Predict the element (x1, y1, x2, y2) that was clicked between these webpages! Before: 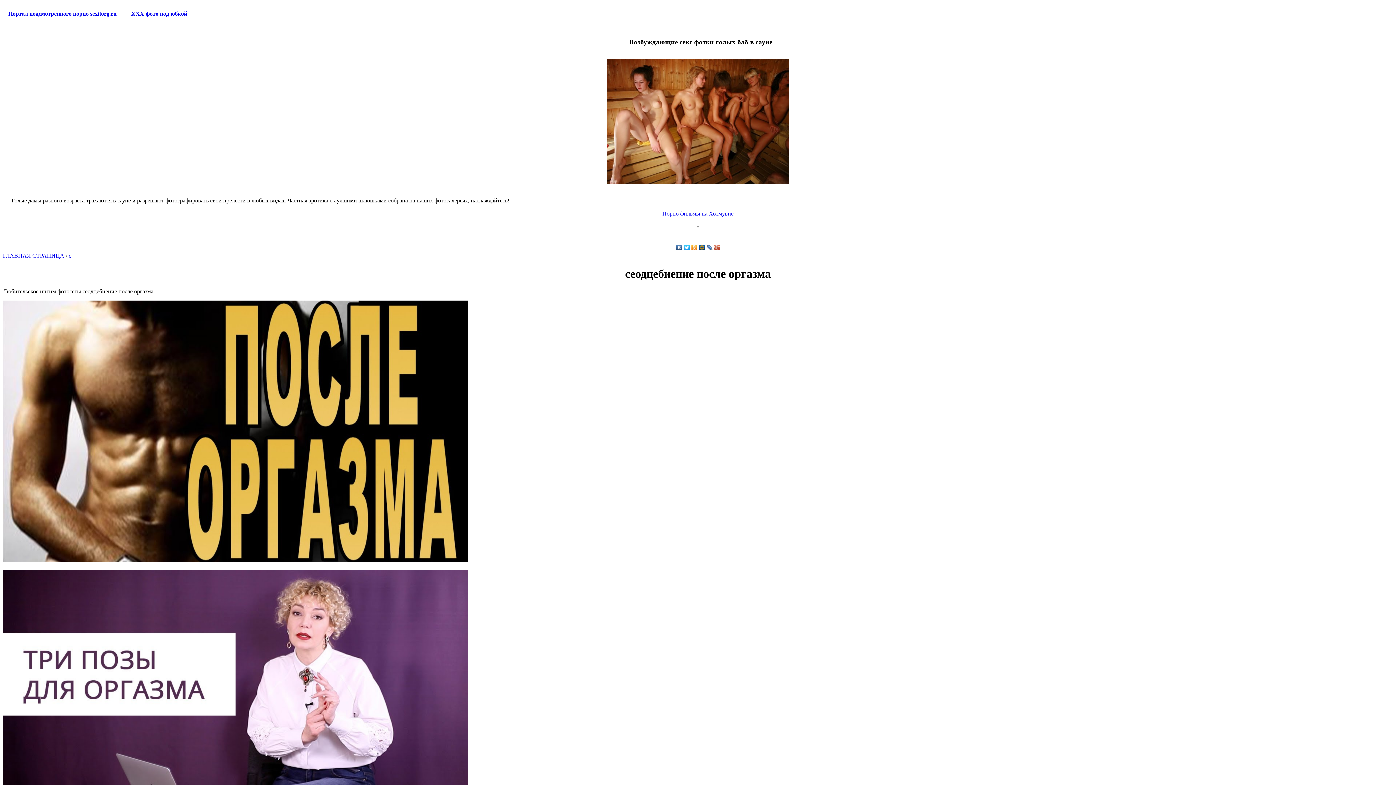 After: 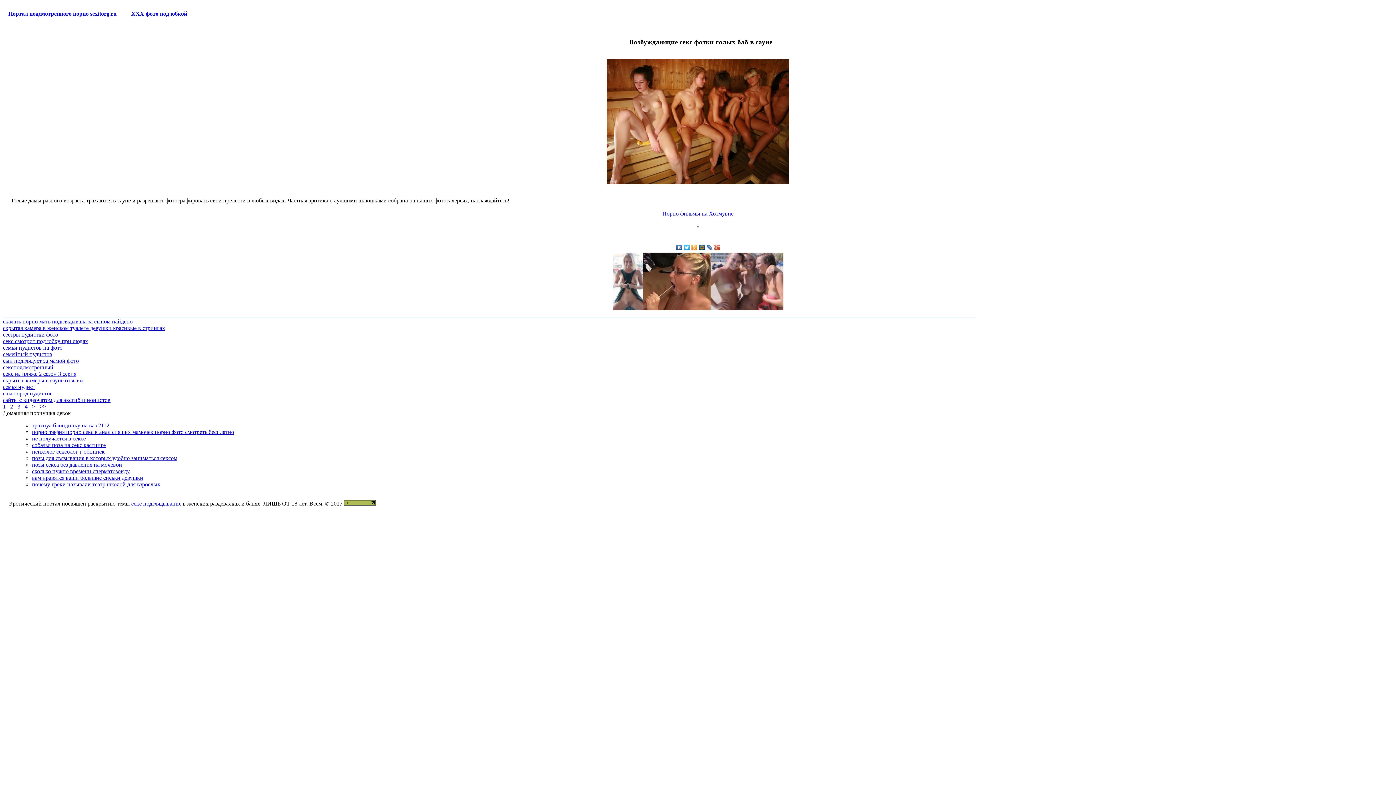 Action: label: с bbox: (68, 252, 71, 259)